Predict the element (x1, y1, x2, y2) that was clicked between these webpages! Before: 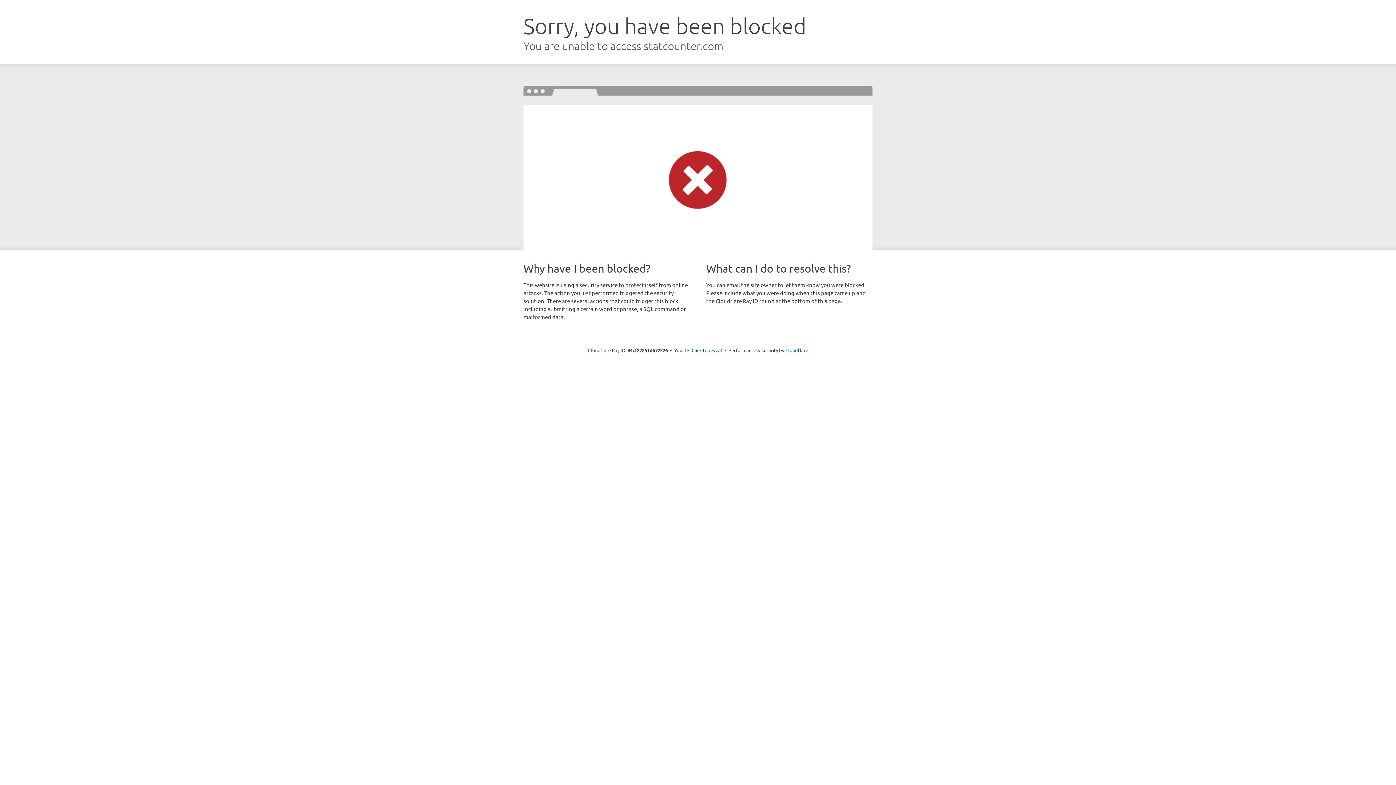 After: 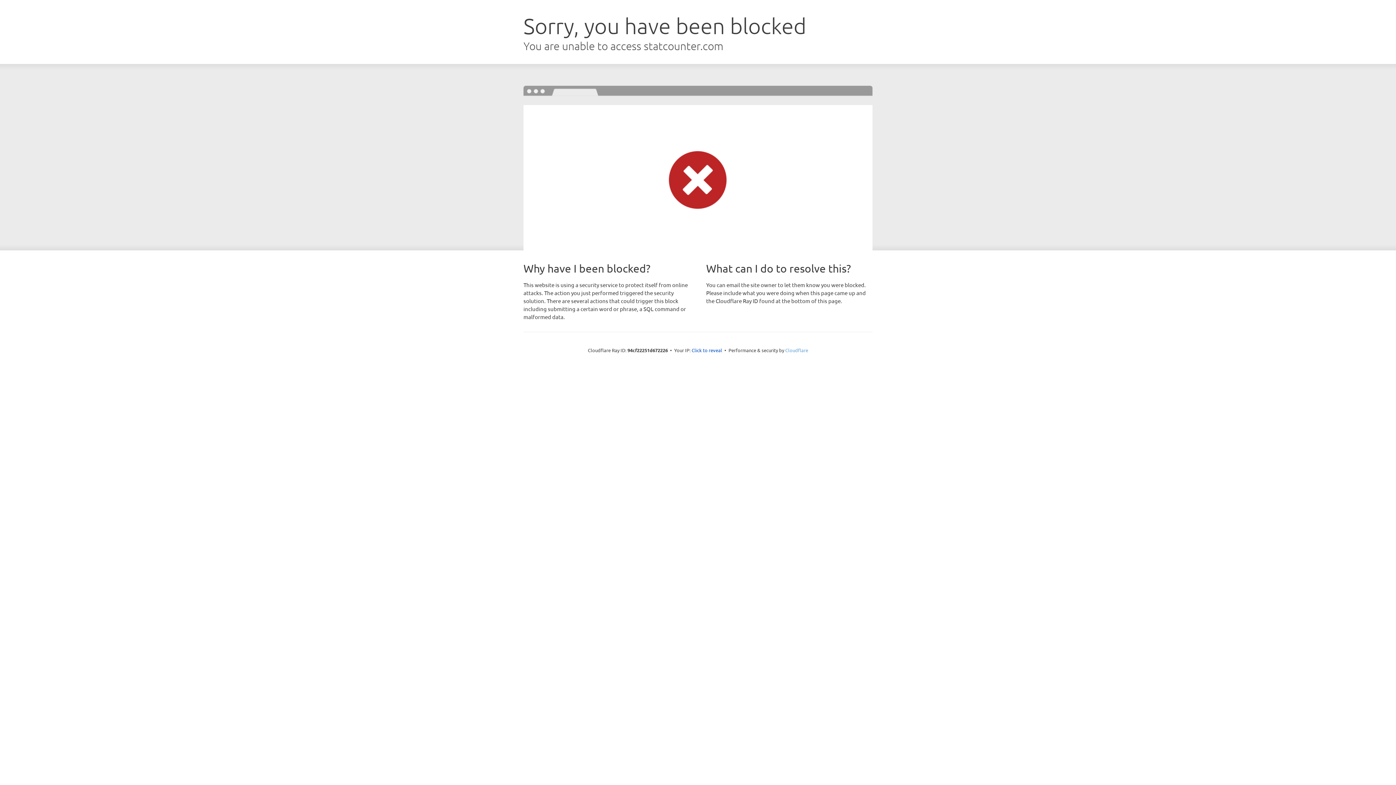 Action: bbox: (785, 347, 808, 353) label: Cloudflare